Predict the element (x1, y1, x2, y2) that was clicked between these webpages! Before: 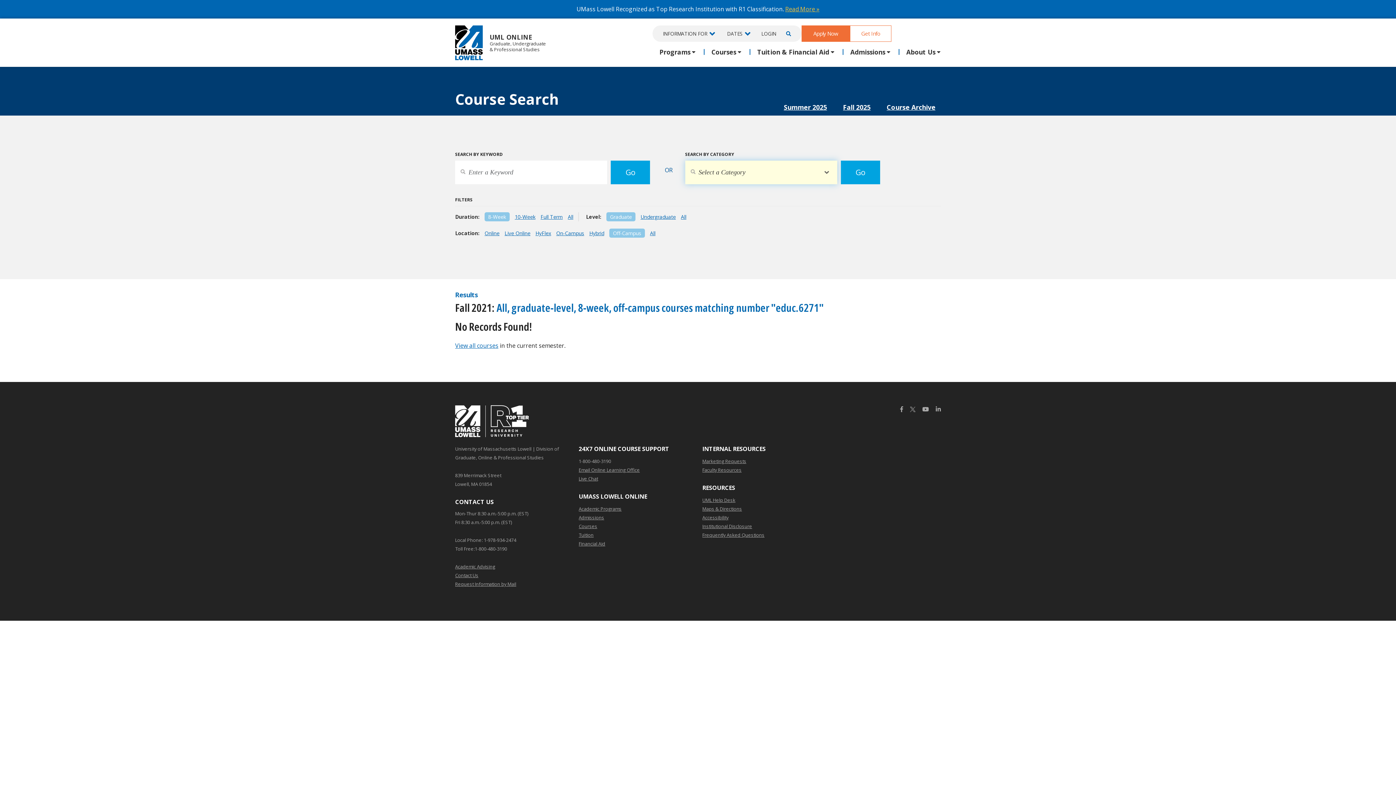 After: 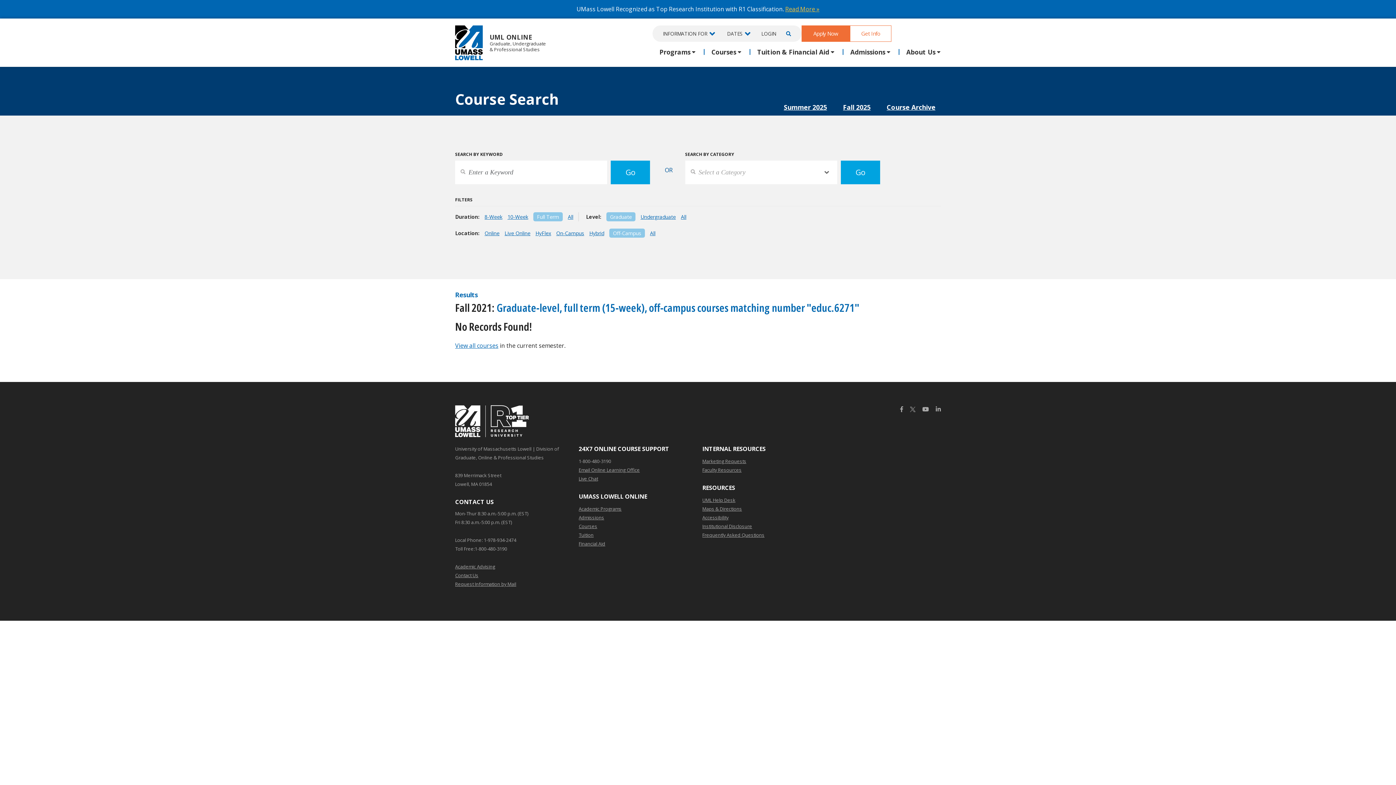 Action: label: Full Term bbox: (540, 213, 562, 220)